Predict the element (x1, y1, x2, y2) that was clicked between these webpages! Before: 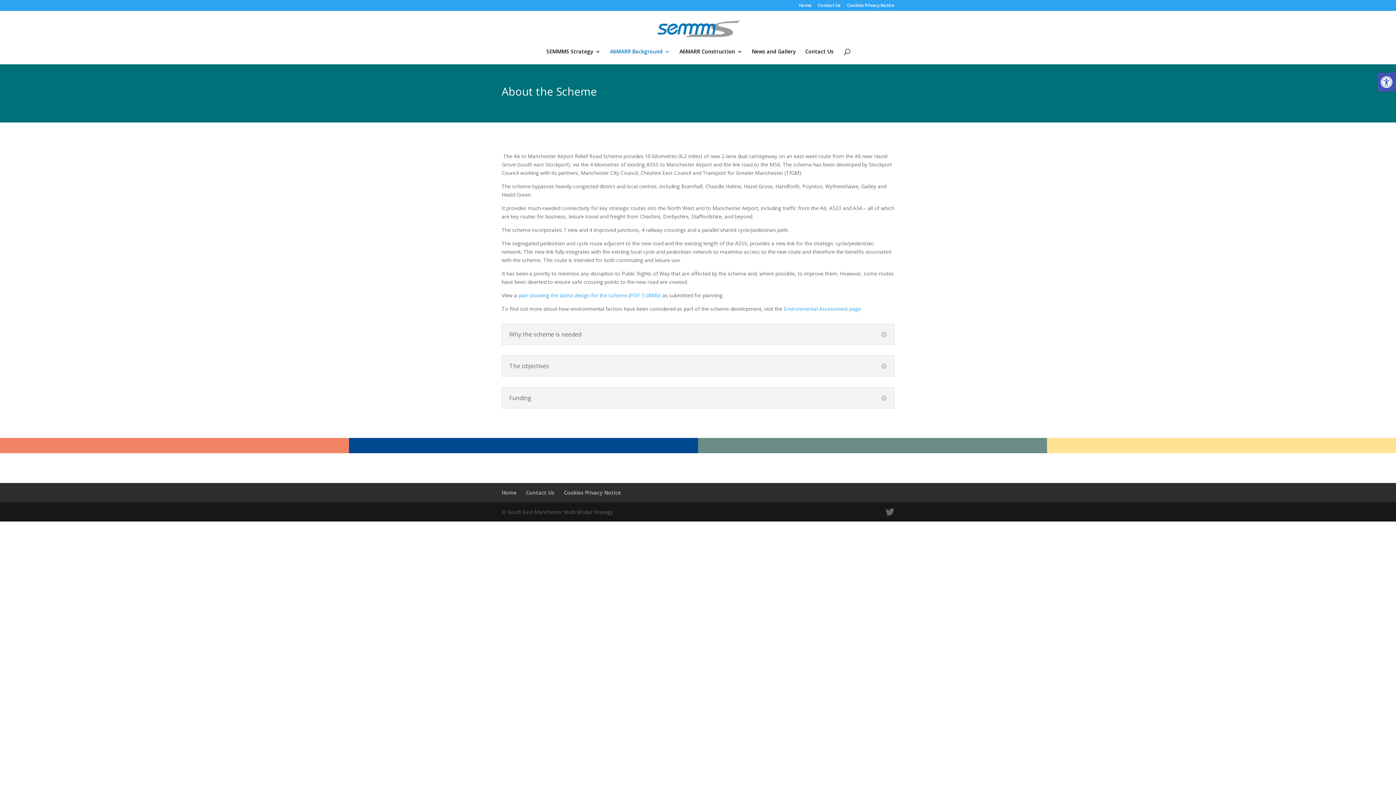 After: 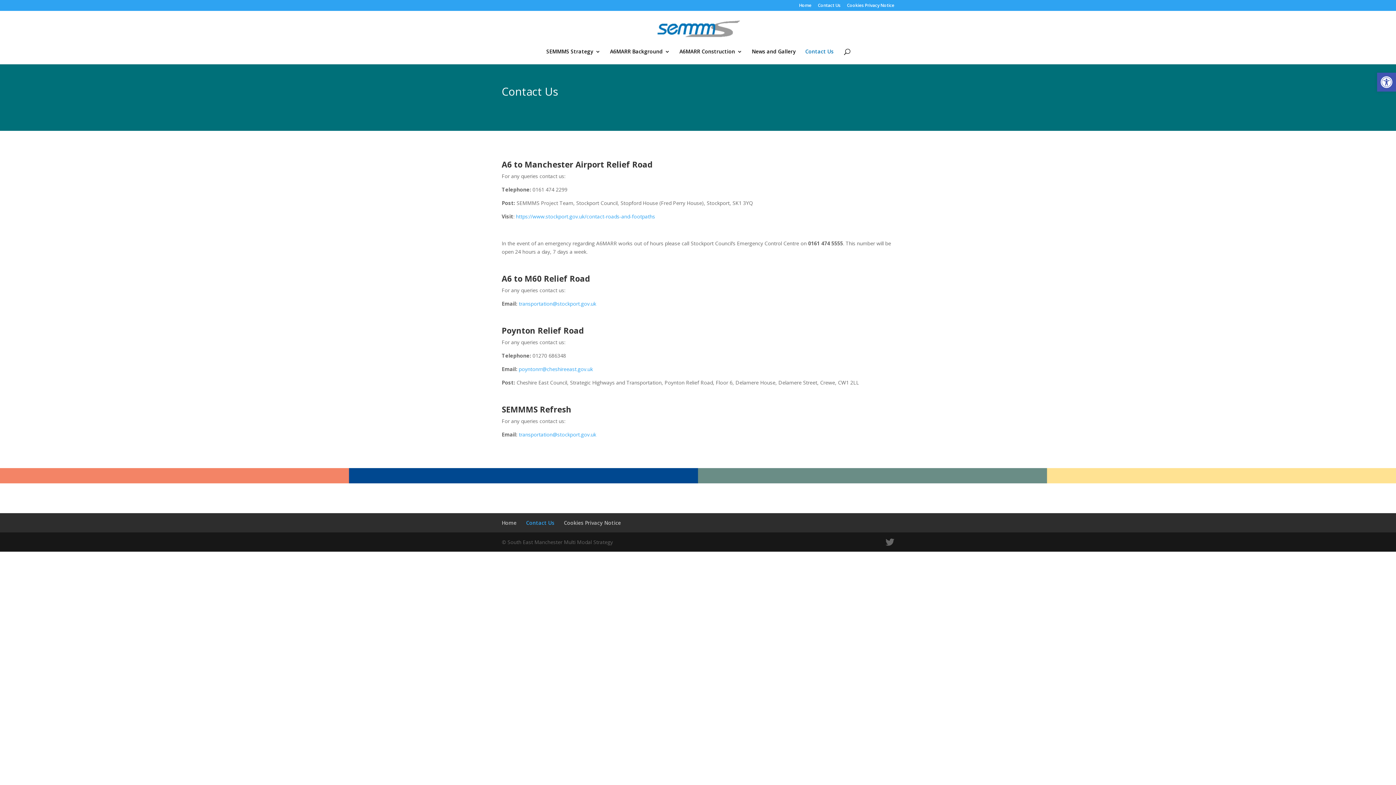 Action: bbox: (818, 3, 840, 10) label: Contact Us